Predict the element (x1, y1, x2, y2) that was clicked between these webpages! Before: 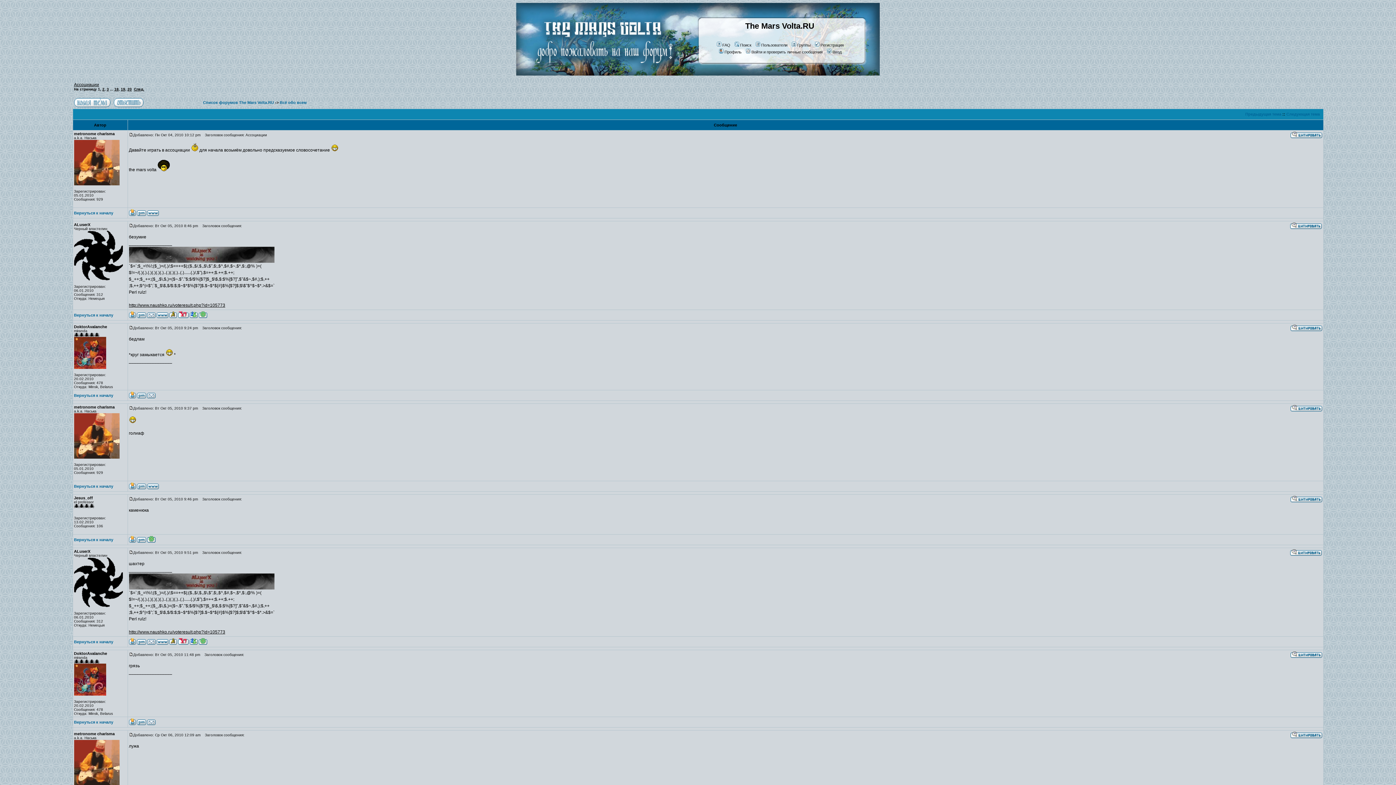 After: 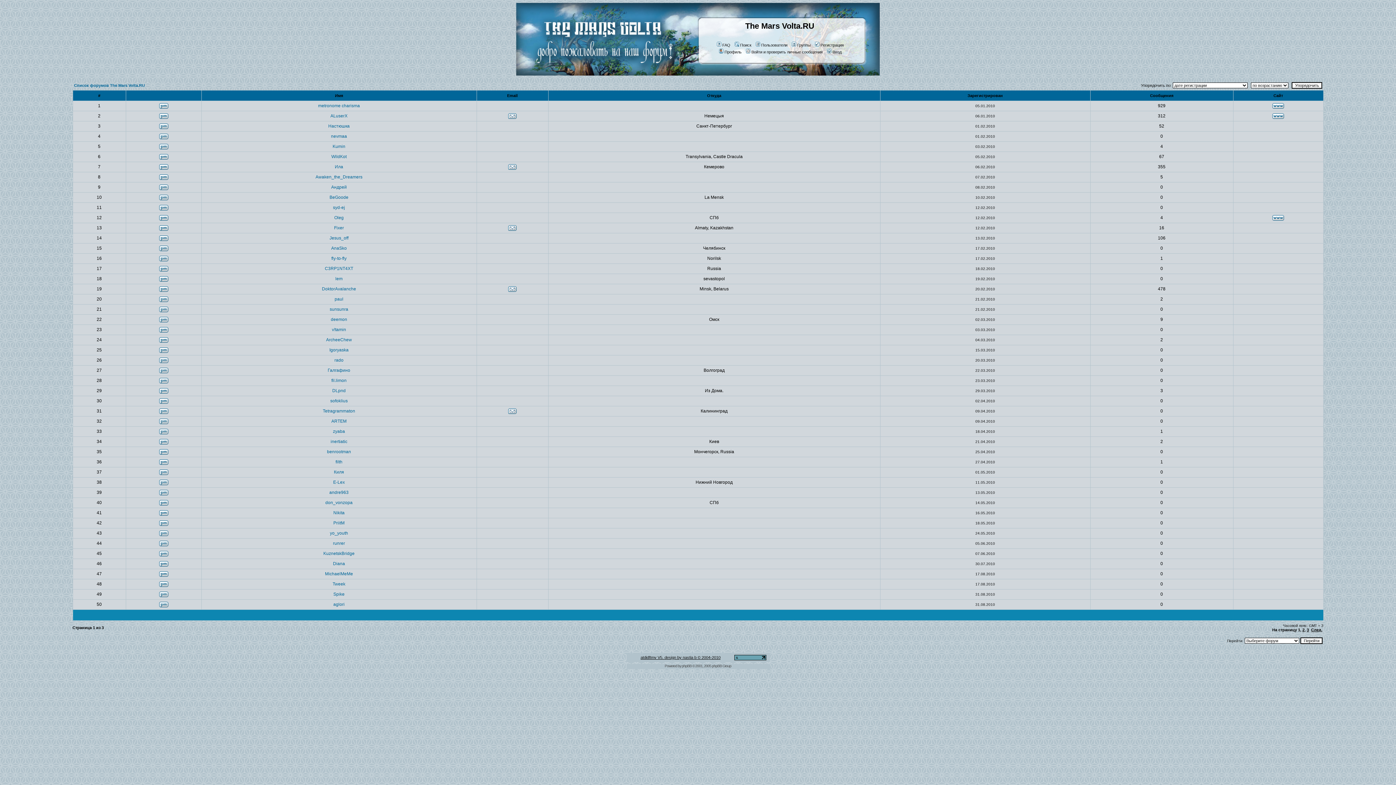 Action: label: Пользователи bbox: (754, 42, 787, 47)